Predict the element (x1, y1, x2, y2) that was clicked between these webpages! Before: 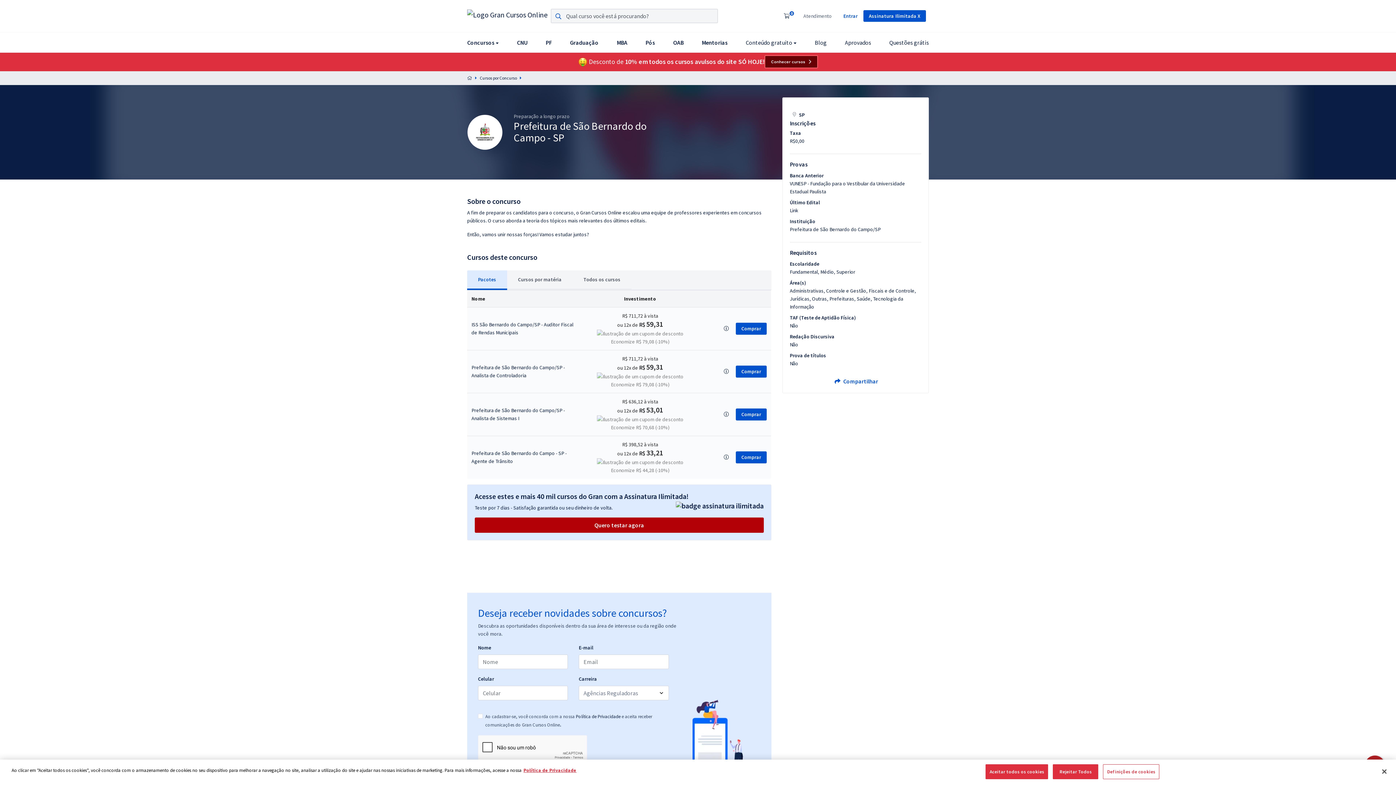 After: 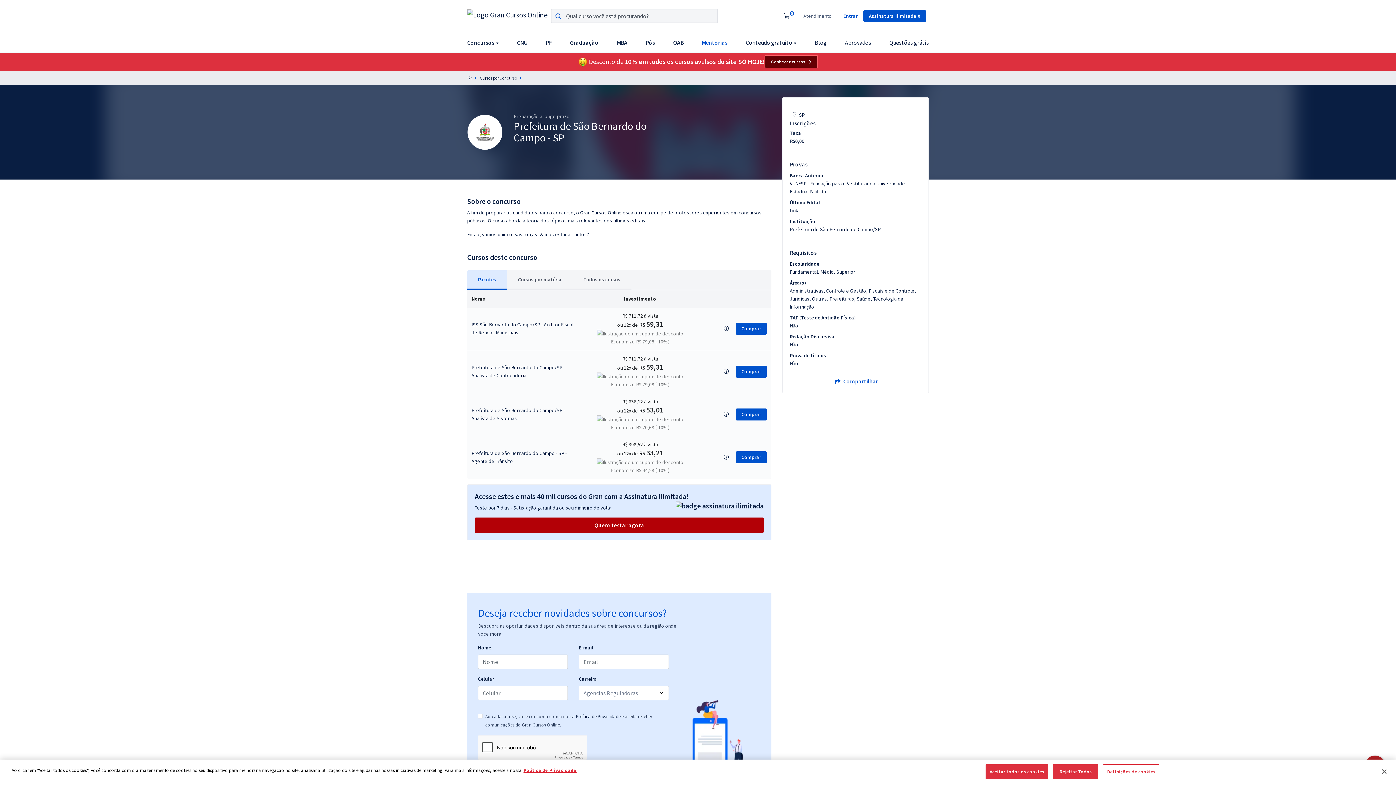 Action: label: Mentorias bbox: (701, 35, 727, 49)